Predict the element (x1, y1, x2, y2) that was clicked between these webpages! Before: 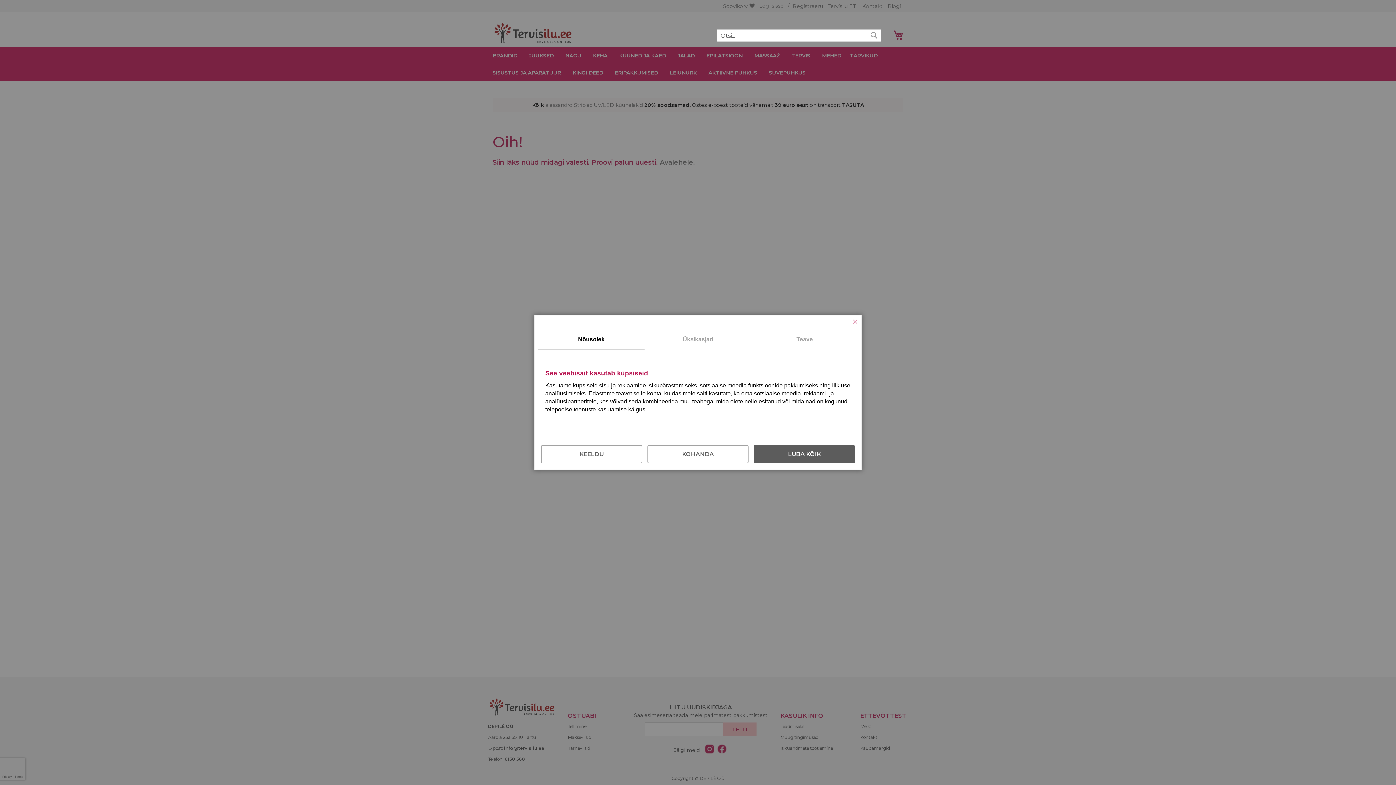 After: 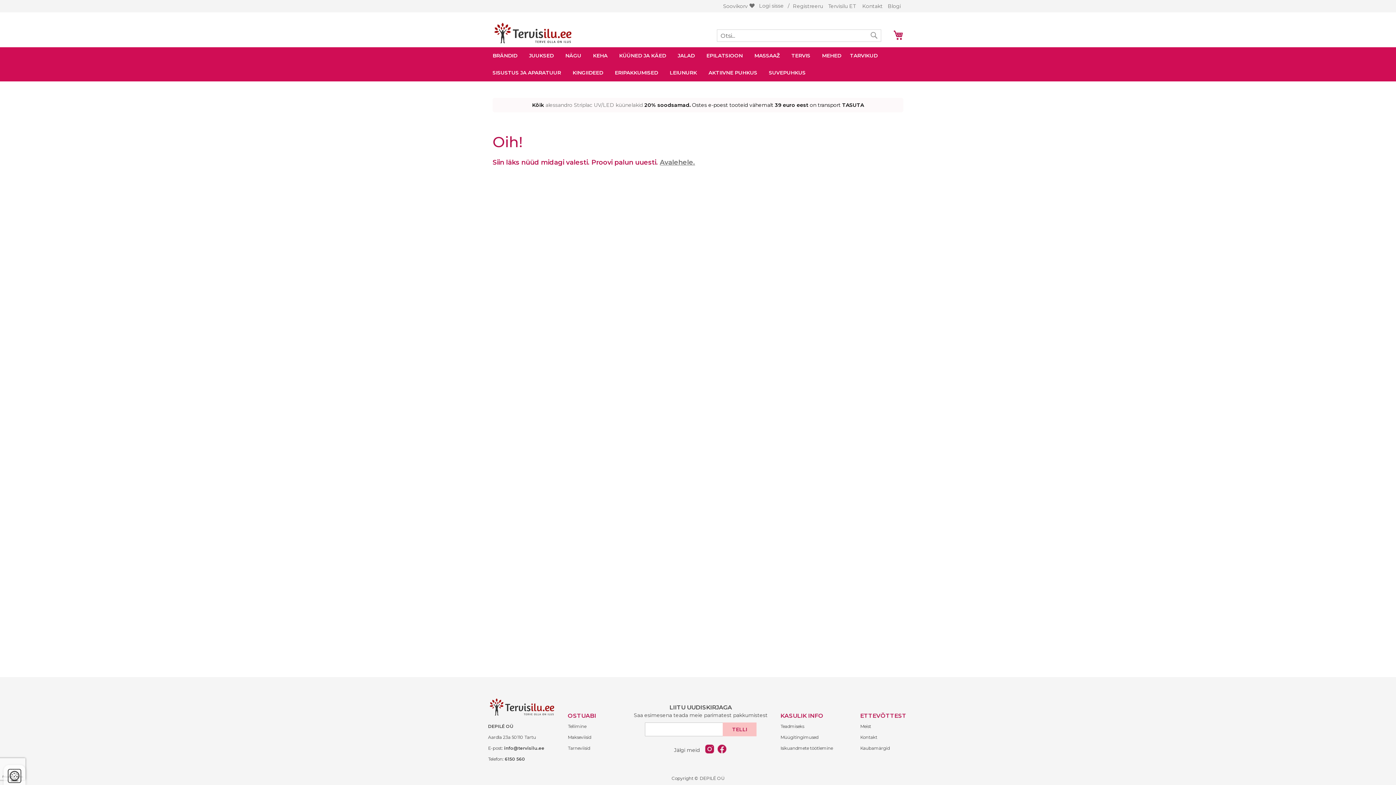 Action: label: KEELDU bbox: (541, 445, 642, 463)